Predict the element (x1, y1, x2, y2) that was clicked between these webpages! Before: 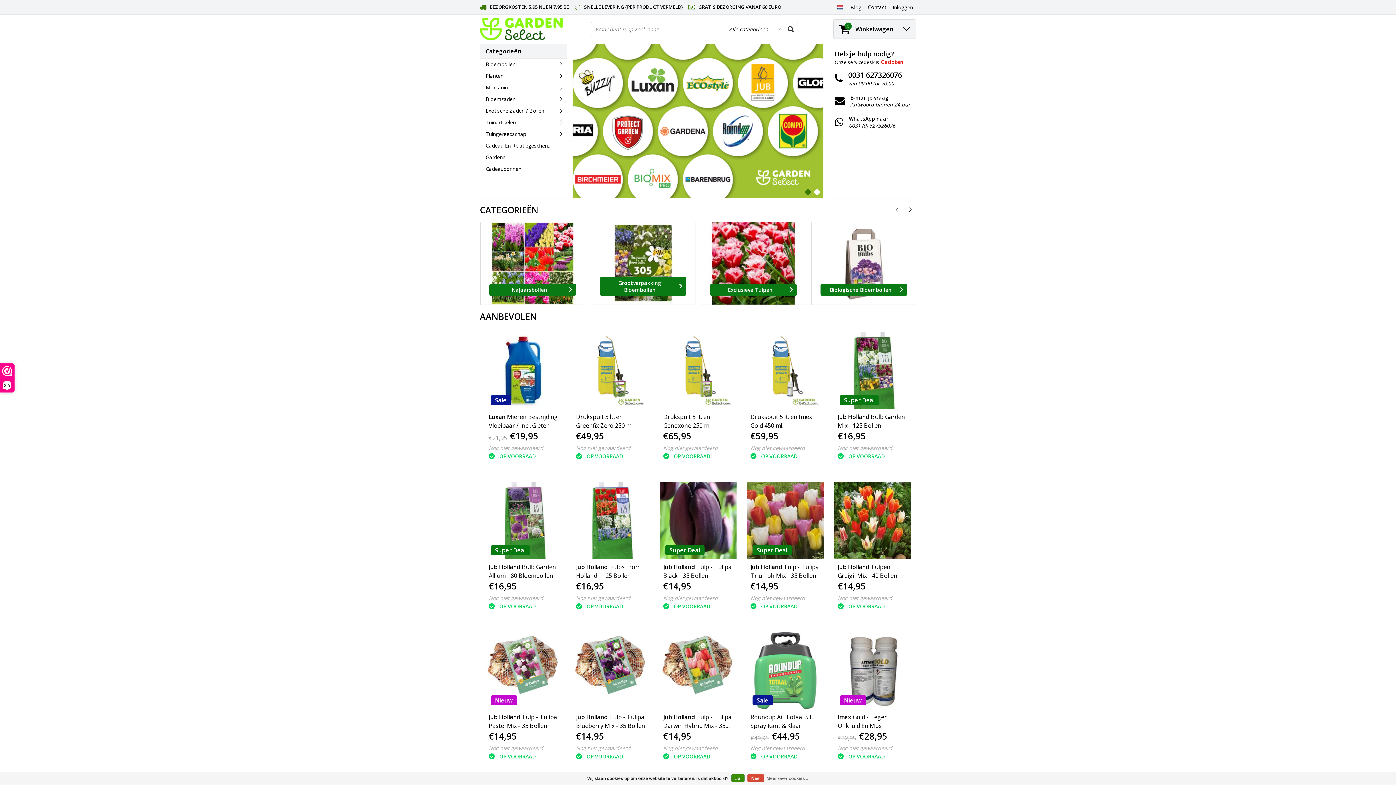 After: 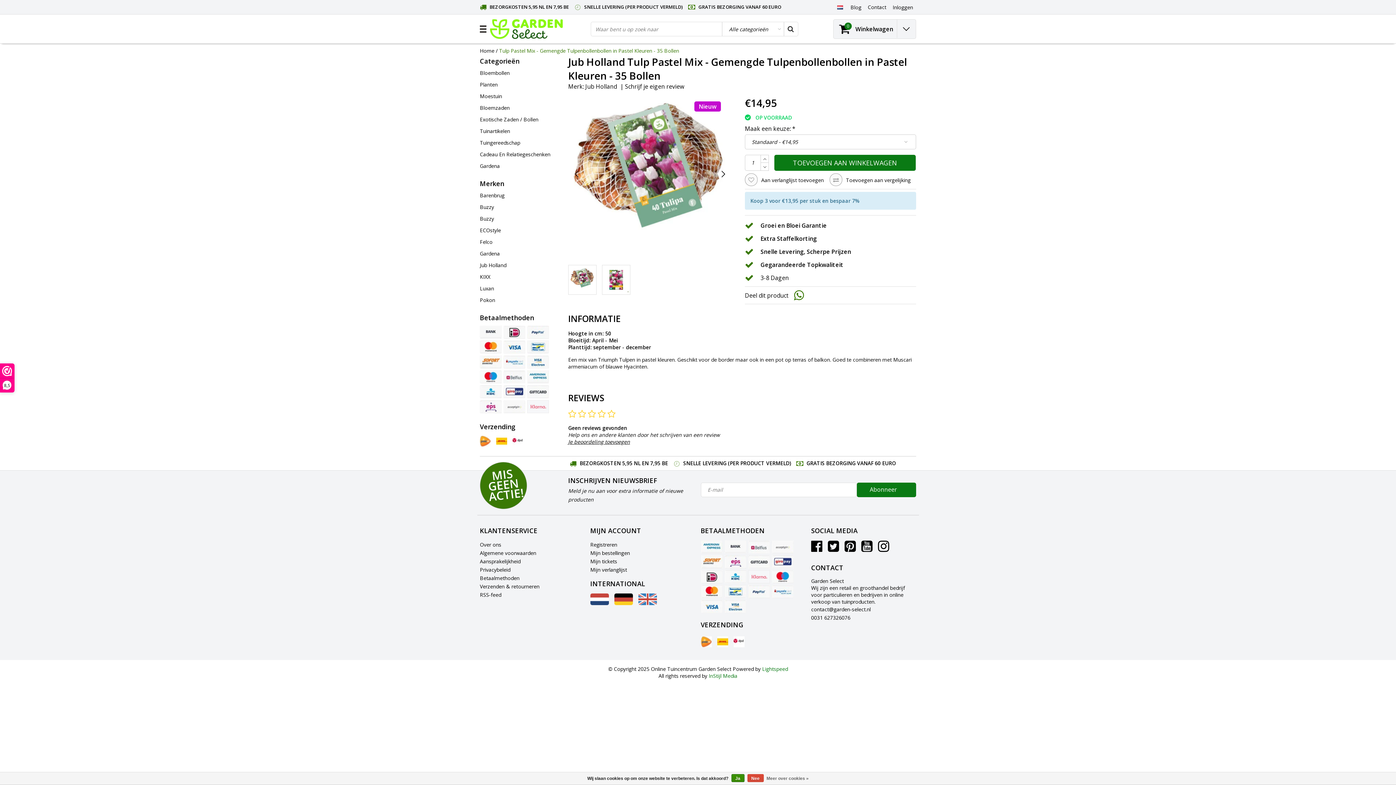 Action: label: Jub Holland Tulp - Tulipa Pastel Mix - 35 Bollen bbox: (488, 713, 558, 730)